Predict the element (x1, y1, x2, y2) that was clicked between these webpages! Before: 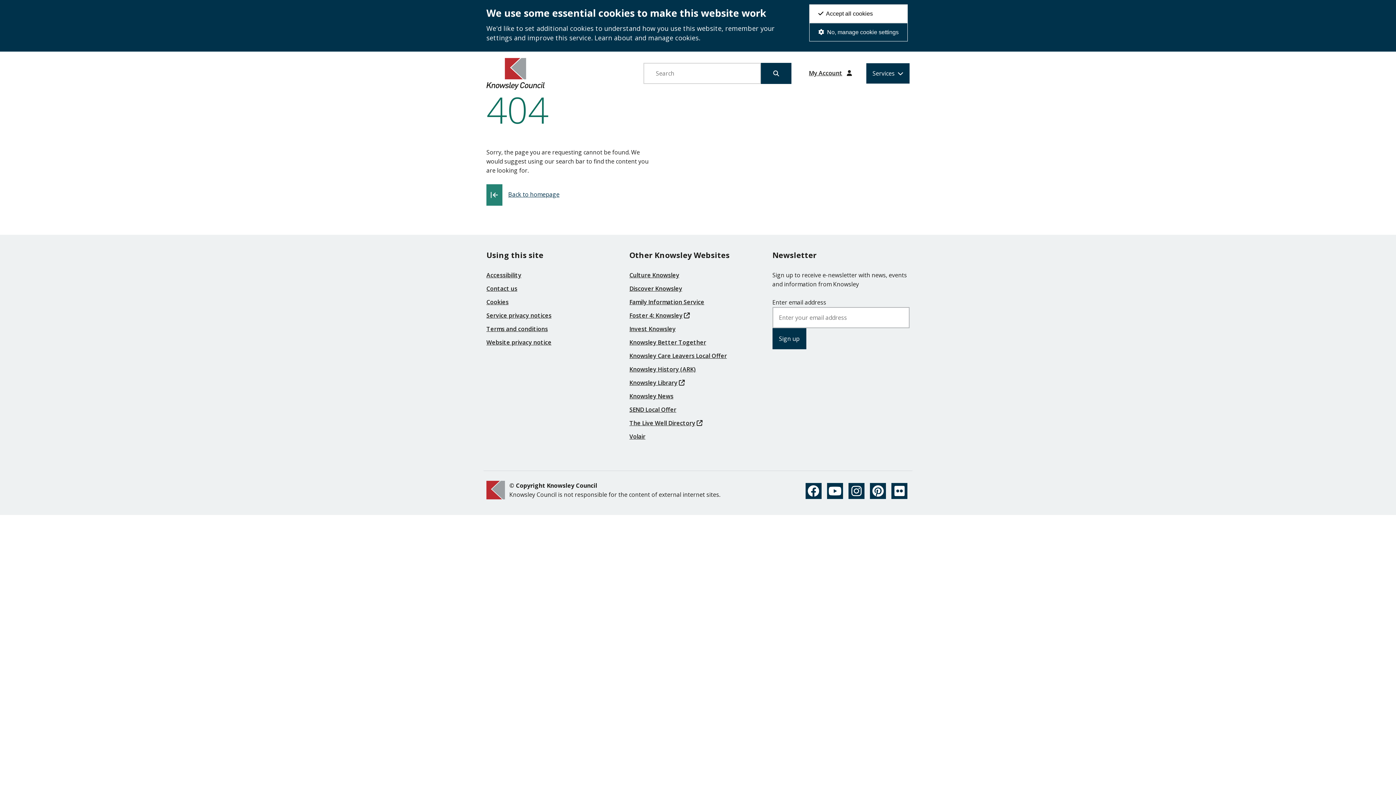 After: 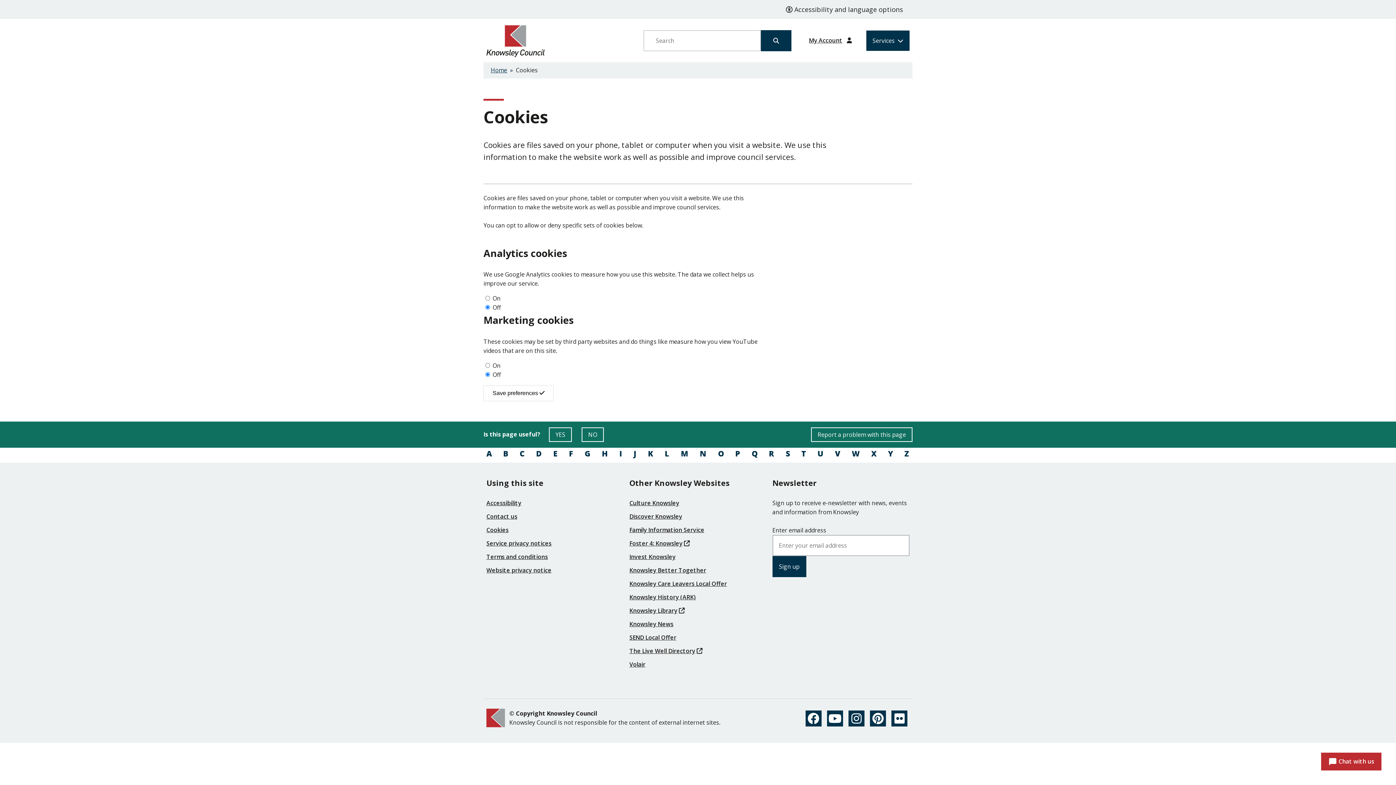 Action: bbox: (486, 298, 508, 306) label: Cookies